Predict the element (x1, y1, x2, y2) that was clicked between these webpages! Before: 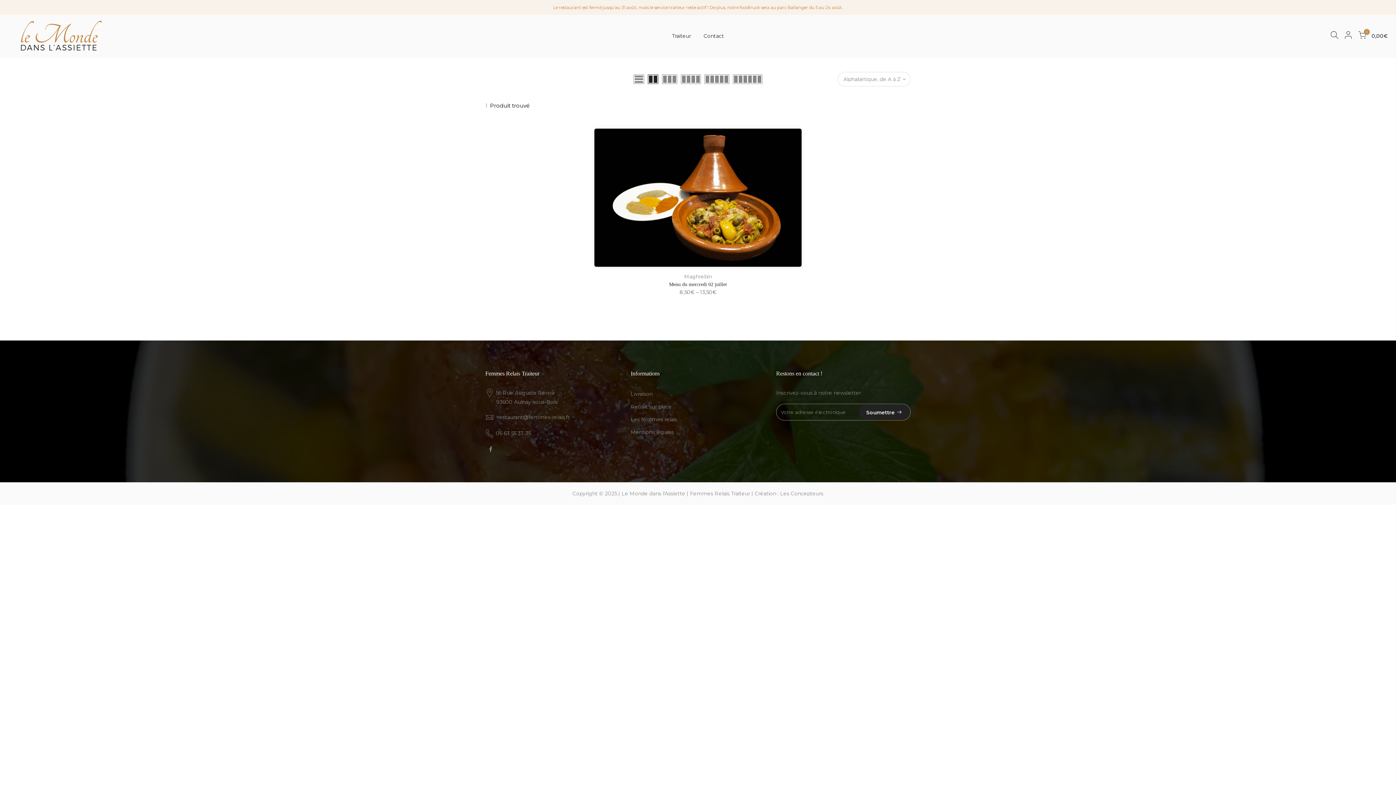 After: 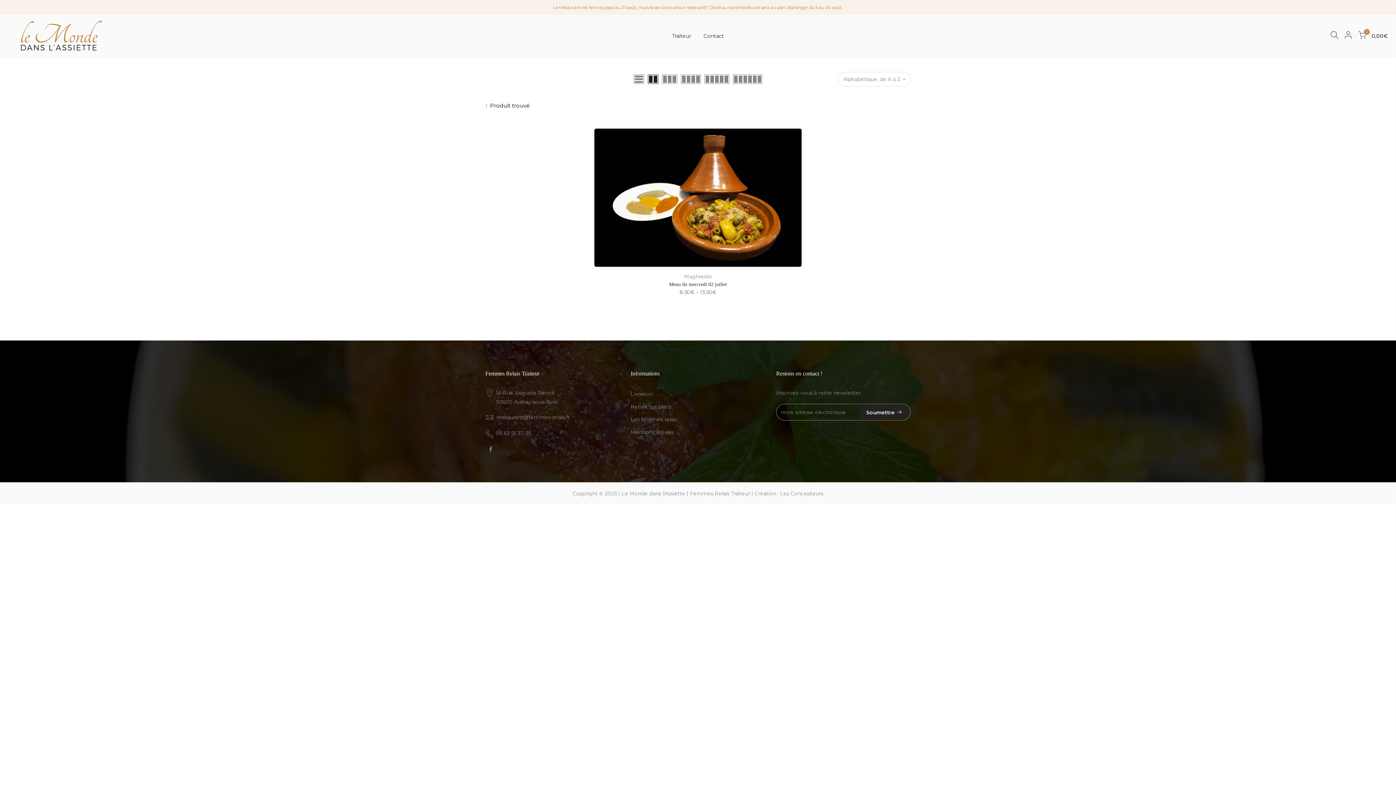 Action: bbox: (648, 74, 658, 83)